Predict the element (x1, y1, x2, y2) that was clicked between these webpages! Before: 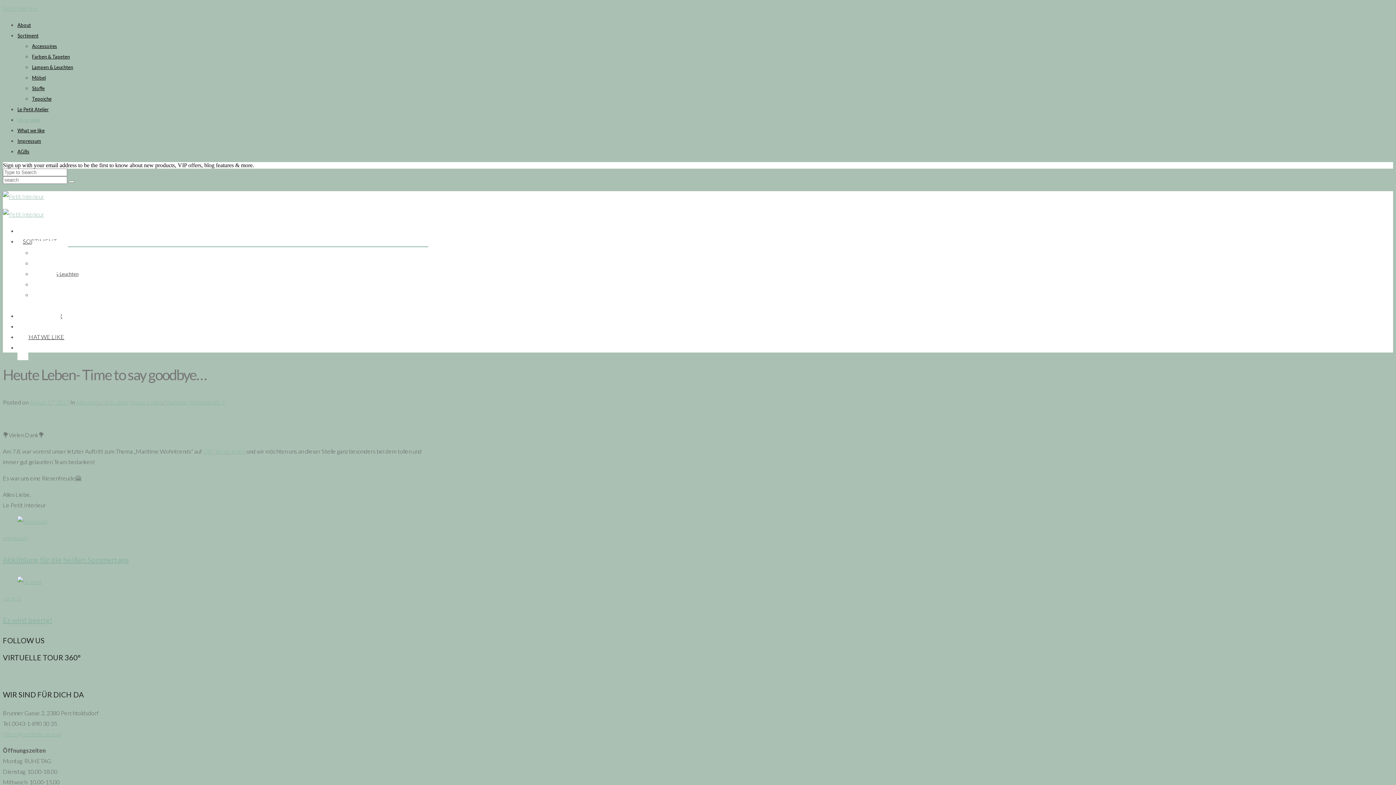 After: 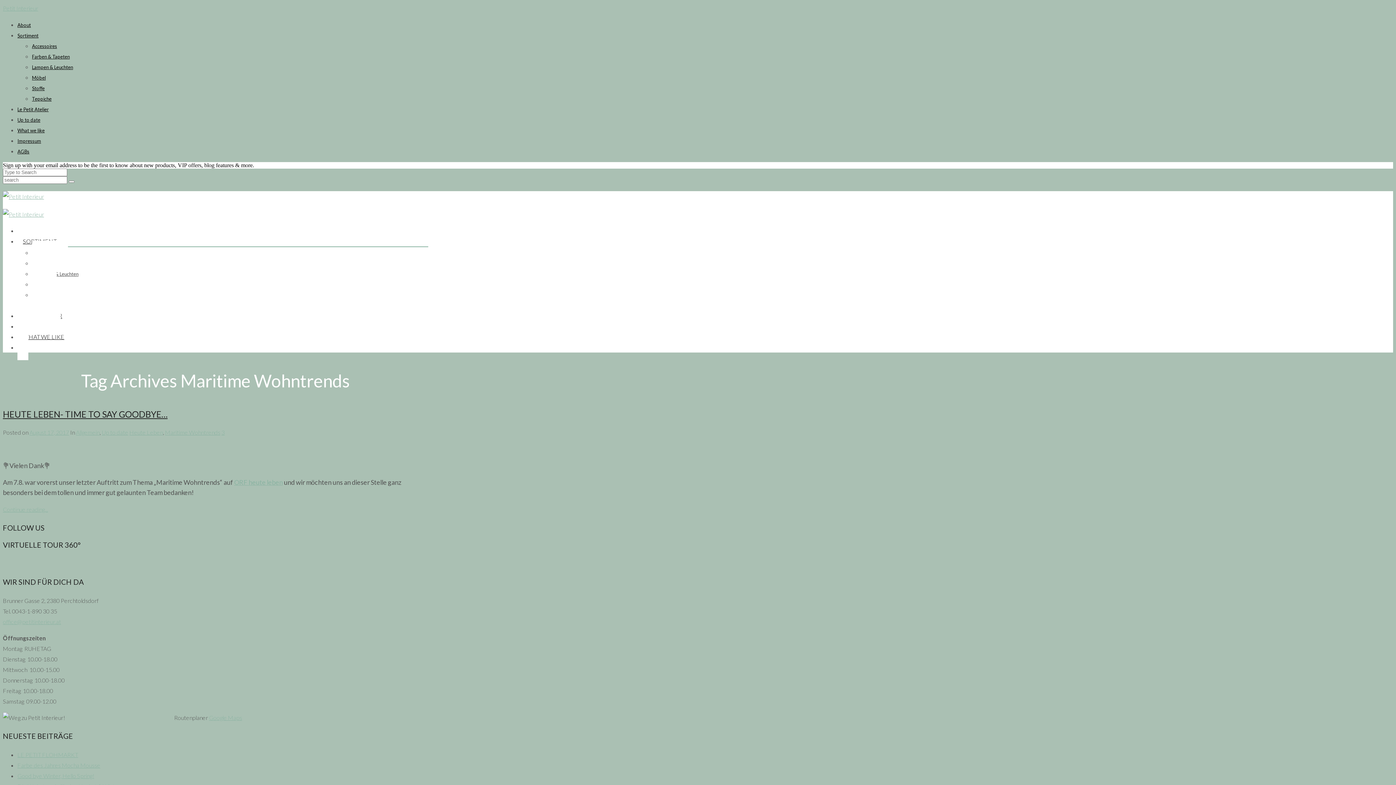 Action: bbox: (165, 399, 220, 405) label: Maritime Wohntrends